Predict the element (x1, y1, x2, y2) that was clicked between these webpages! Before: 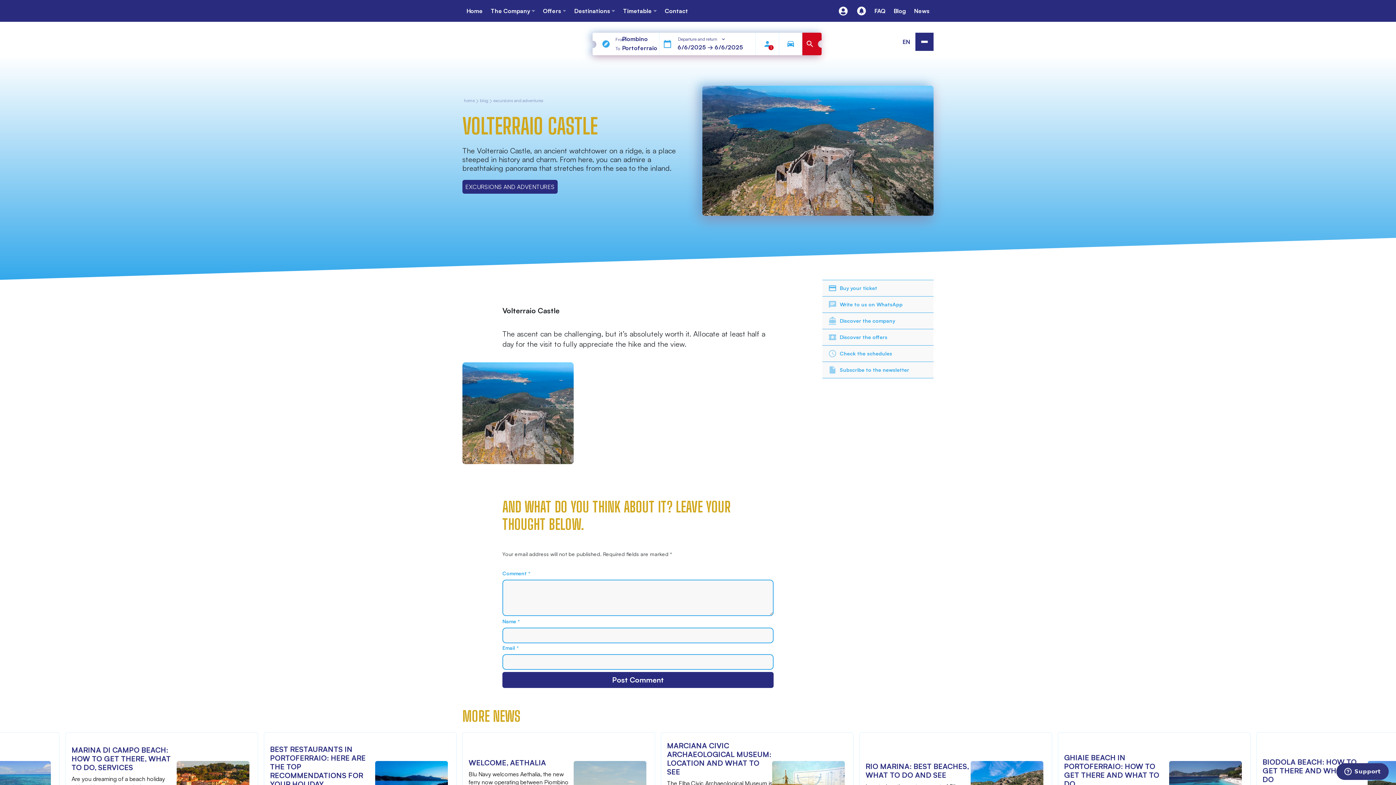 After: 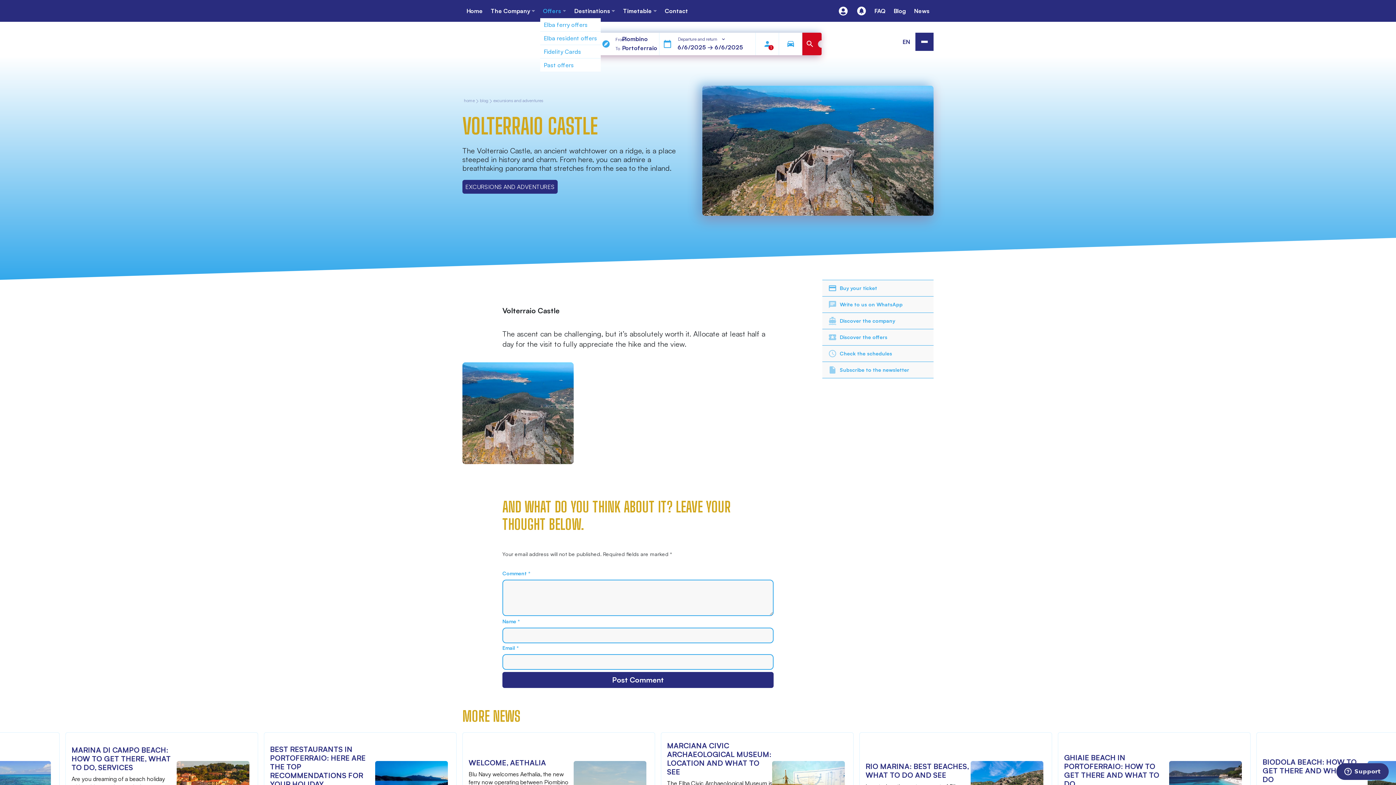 Action: label: Offers bbox: (540, 8, 569, 13)